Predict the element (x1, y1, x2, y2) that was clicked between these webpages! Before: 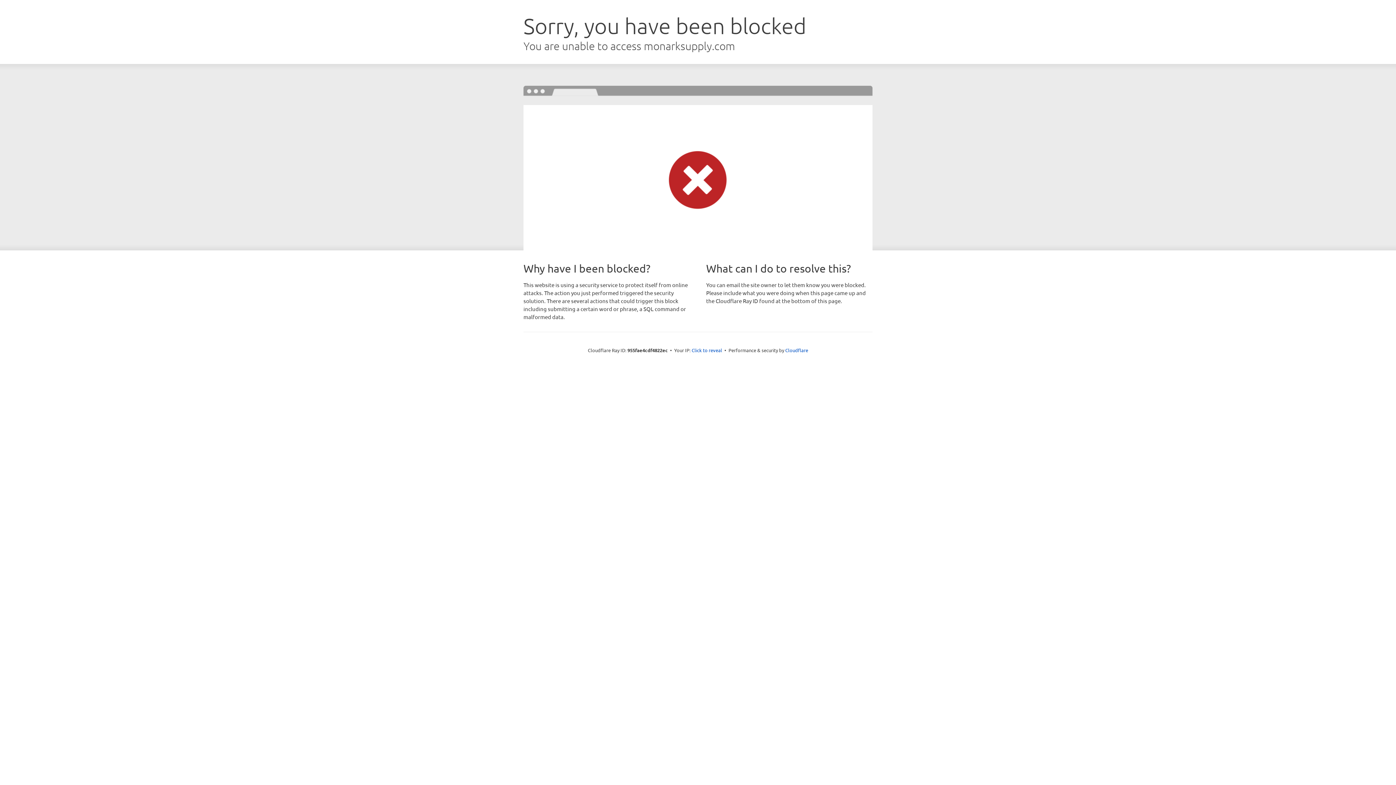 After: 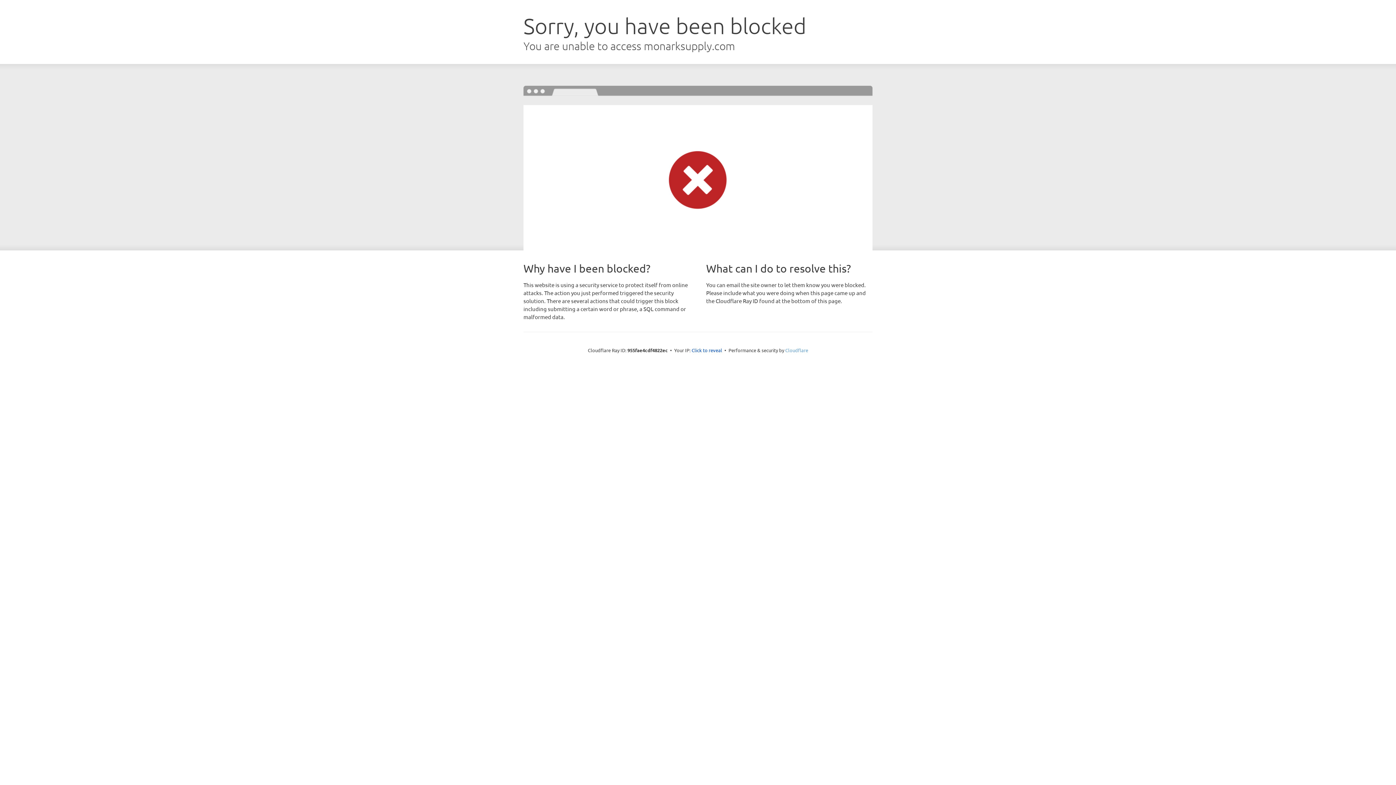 Action: label: Cloudflare bbox: (785, 347, 808, 353)